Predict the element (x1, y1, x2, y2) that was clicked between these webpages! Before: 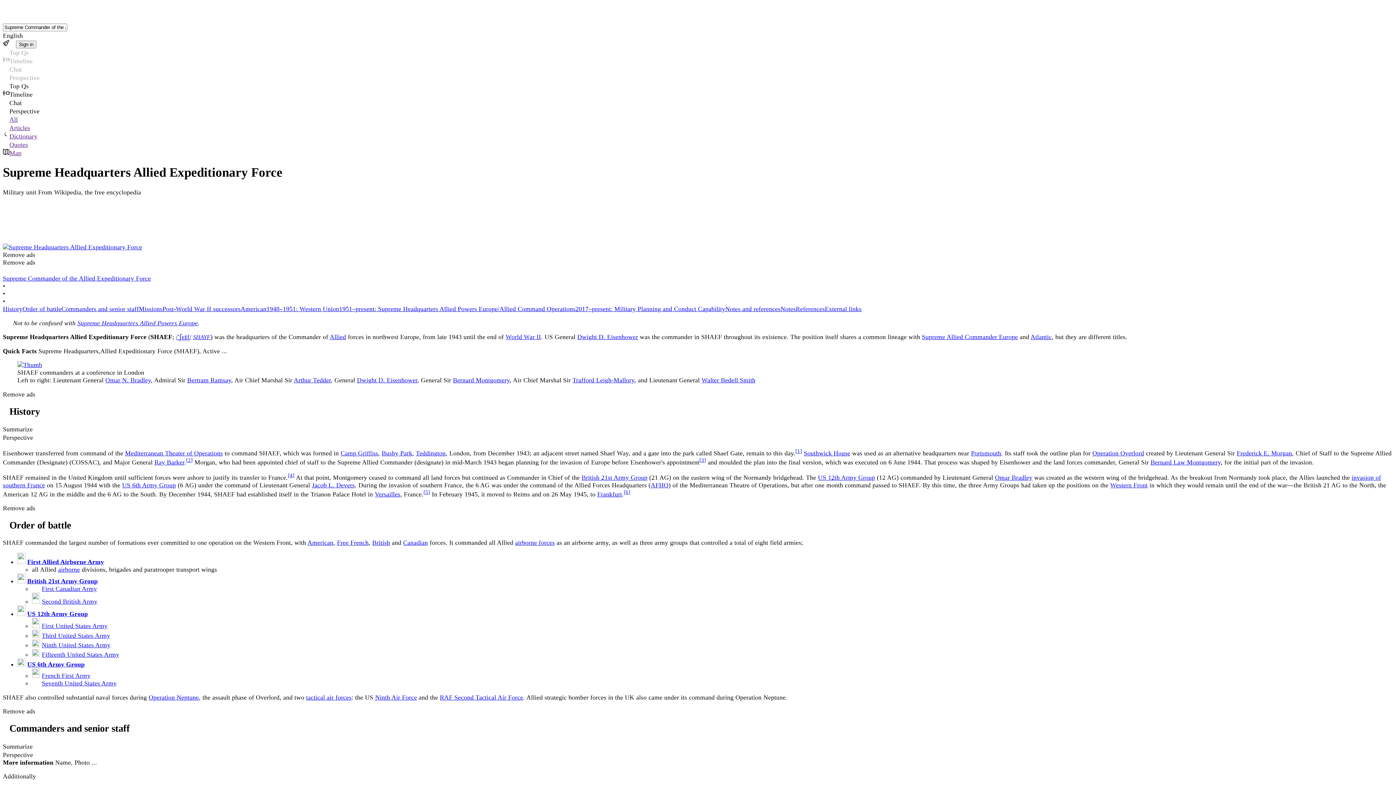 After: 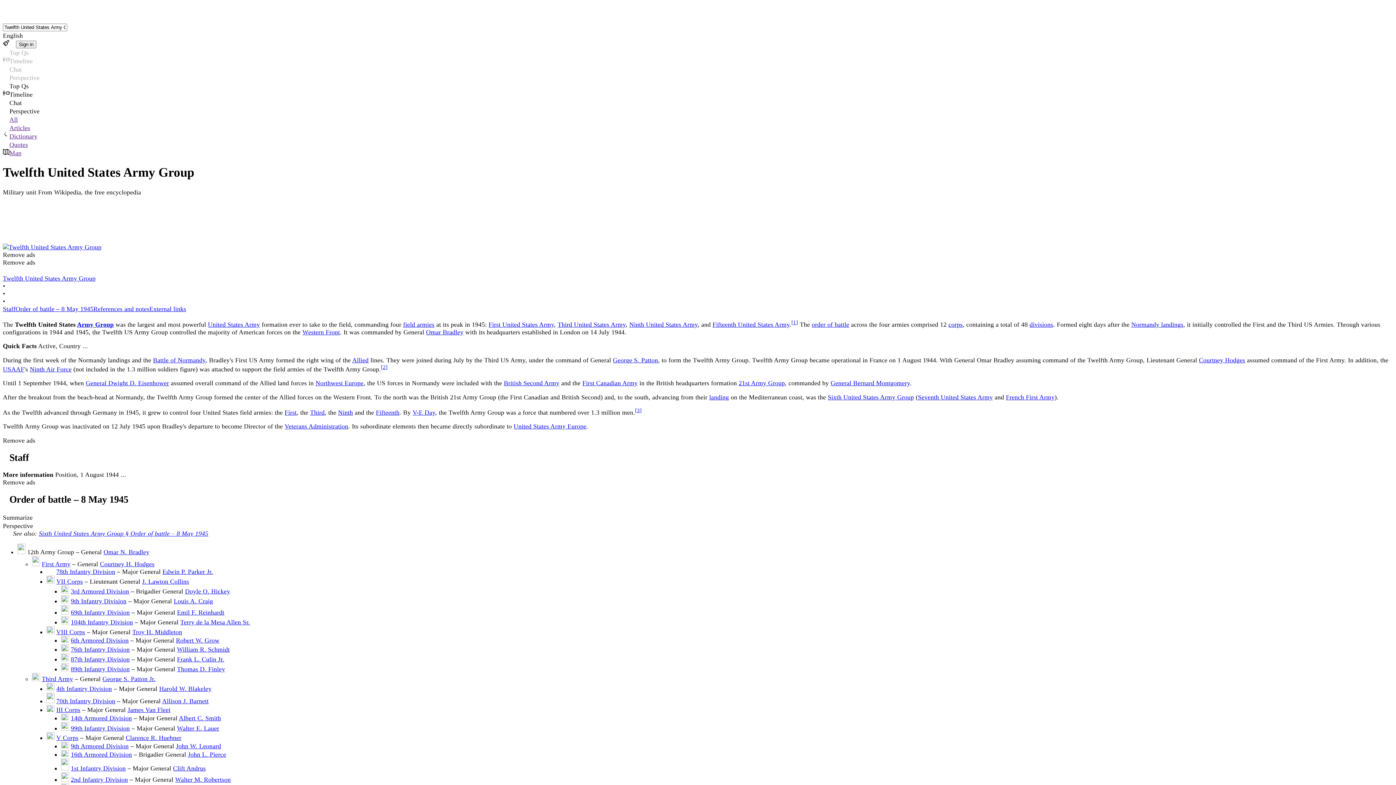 Action: label: US 12th Army Group bbox: (27, 610, 88, 617)